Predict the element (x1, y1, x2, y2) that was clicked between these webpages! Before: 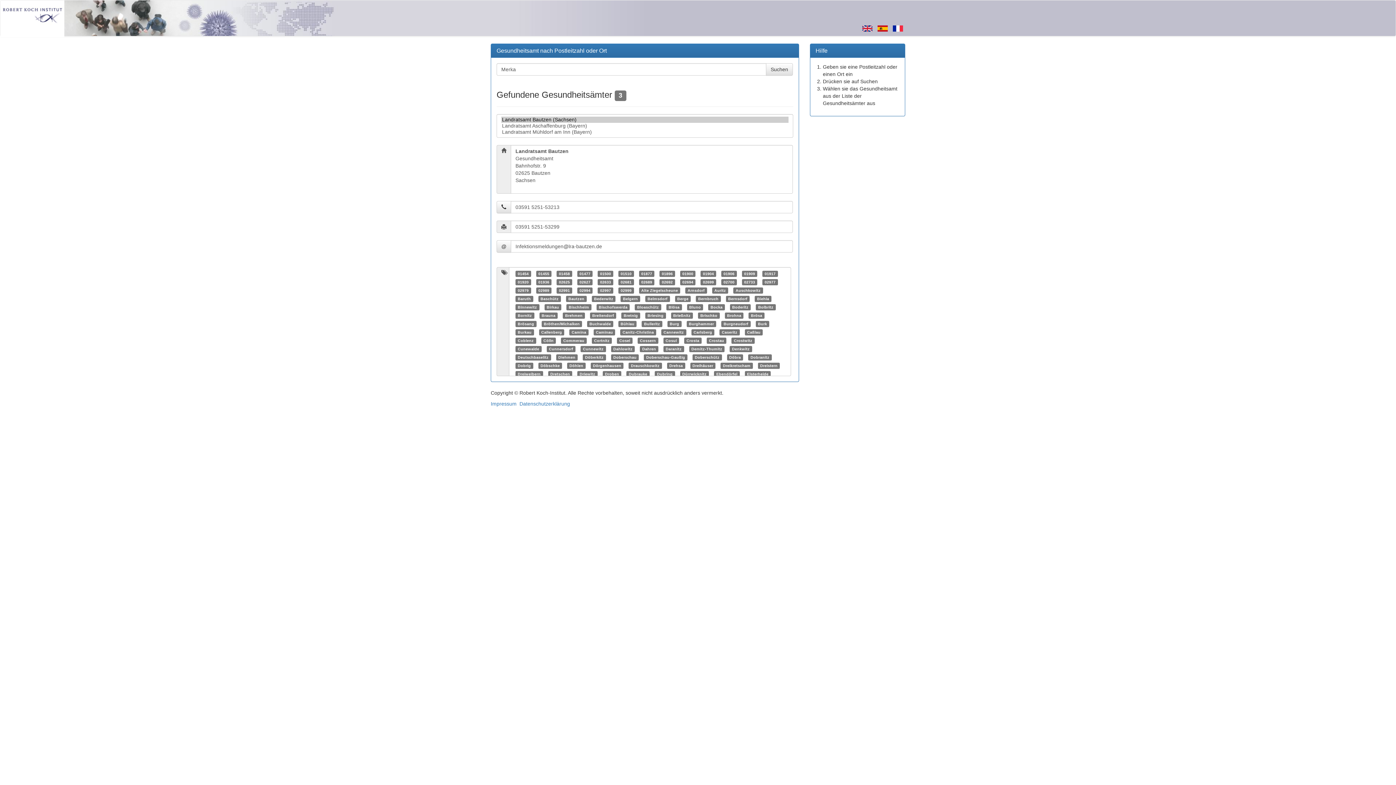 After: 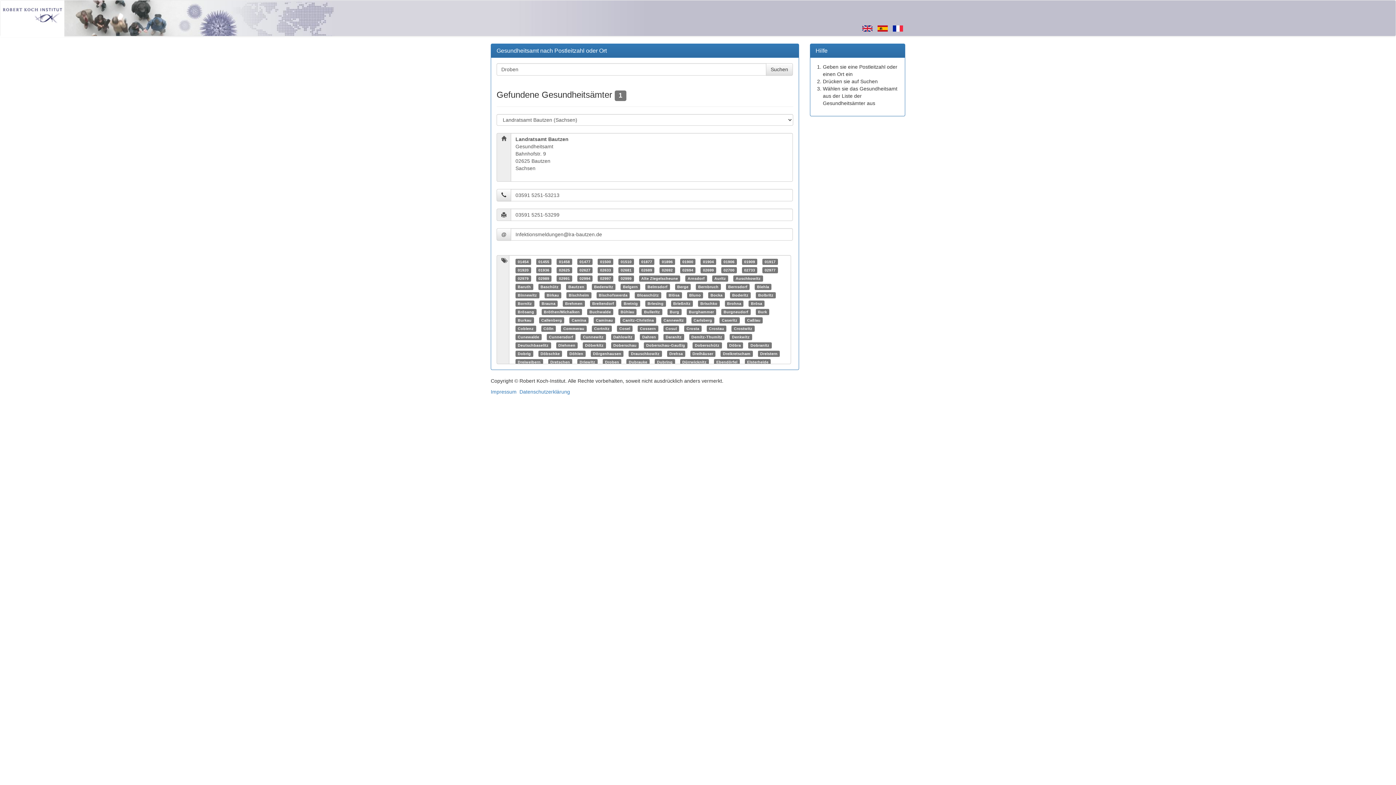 Action: label: Droben bbox: (605, 372, 619, 376)